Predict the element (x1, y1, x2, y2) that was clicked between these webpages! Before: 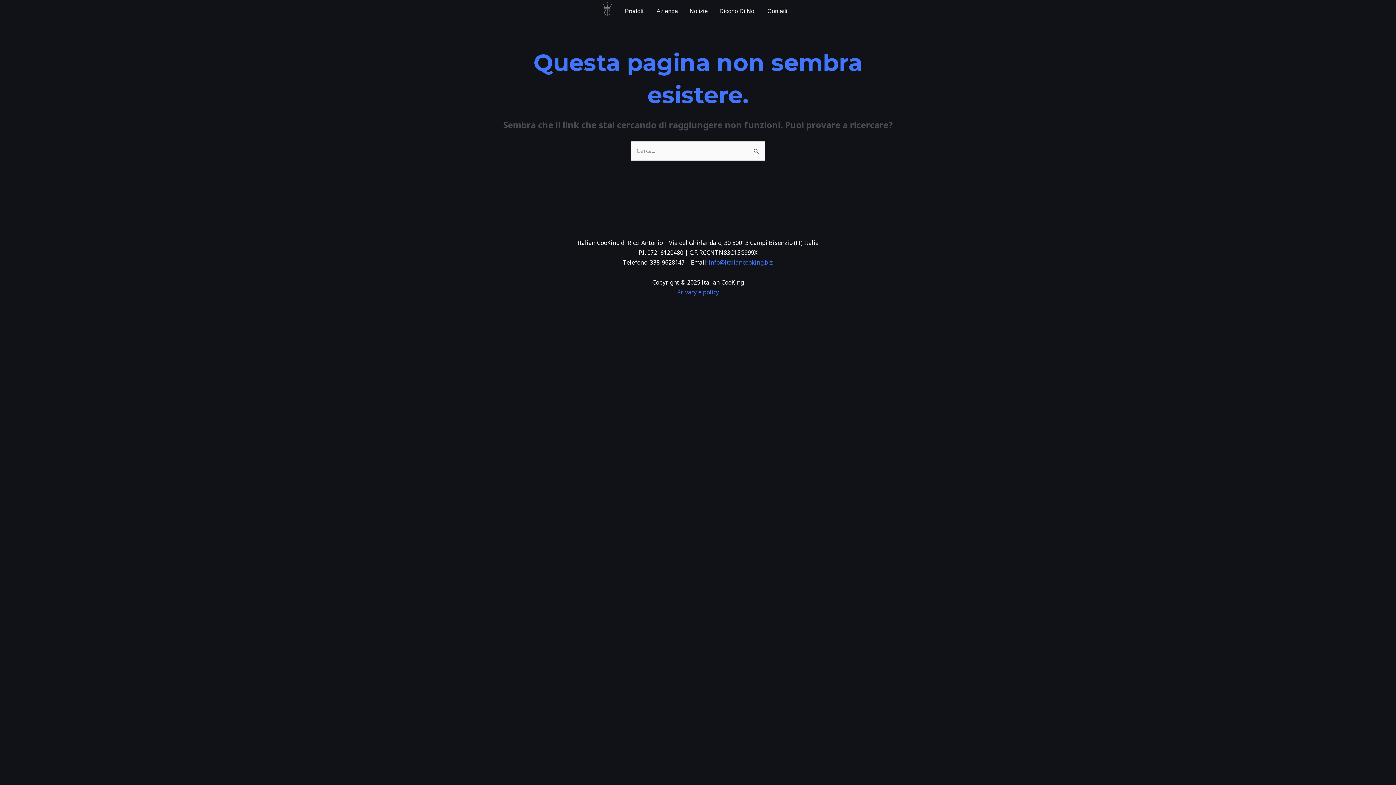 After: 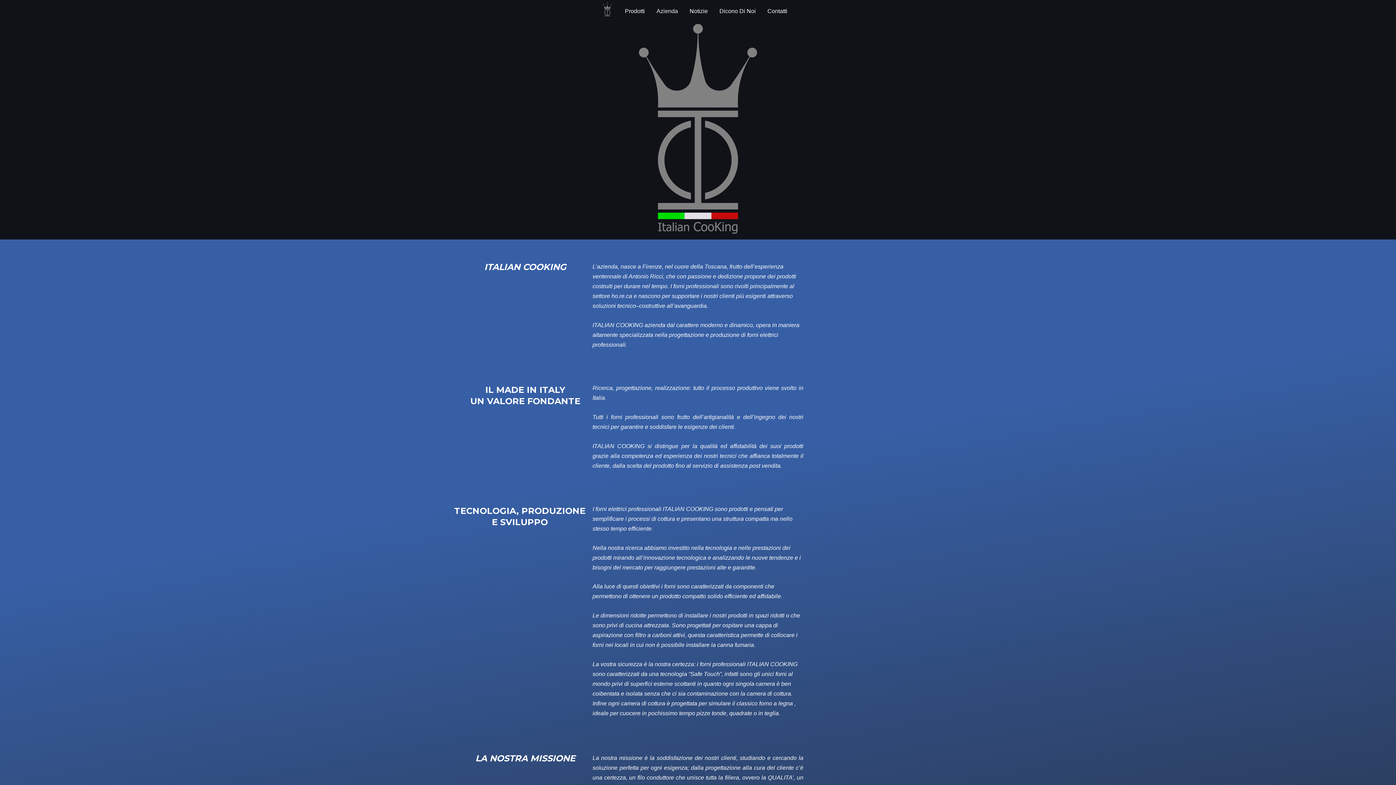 Action: bbox: (650, 5, 684, 16) label: Azienda